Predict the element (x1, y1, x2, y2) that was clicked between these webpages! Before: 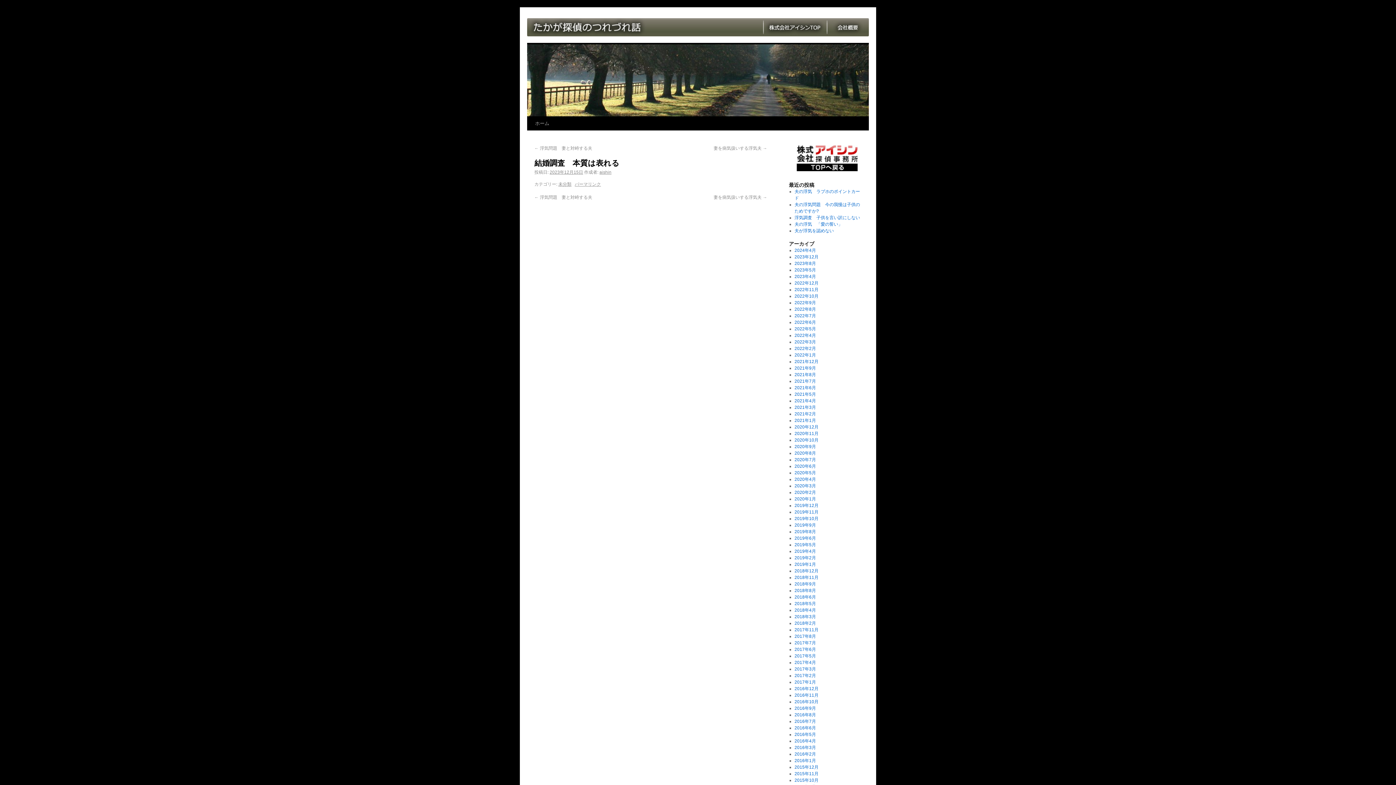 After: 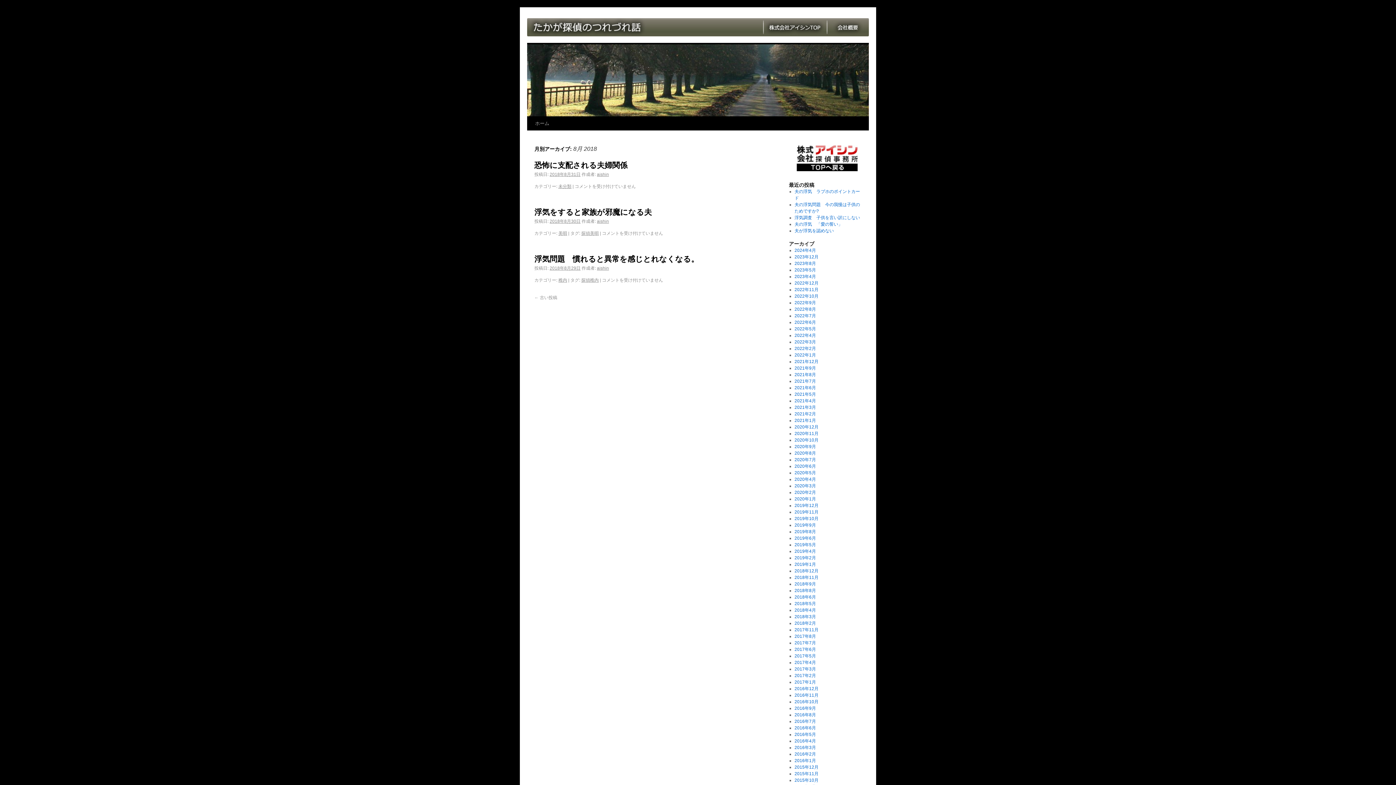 Action: label: 2018年8月 bbox: (794, 588, 816, 593)